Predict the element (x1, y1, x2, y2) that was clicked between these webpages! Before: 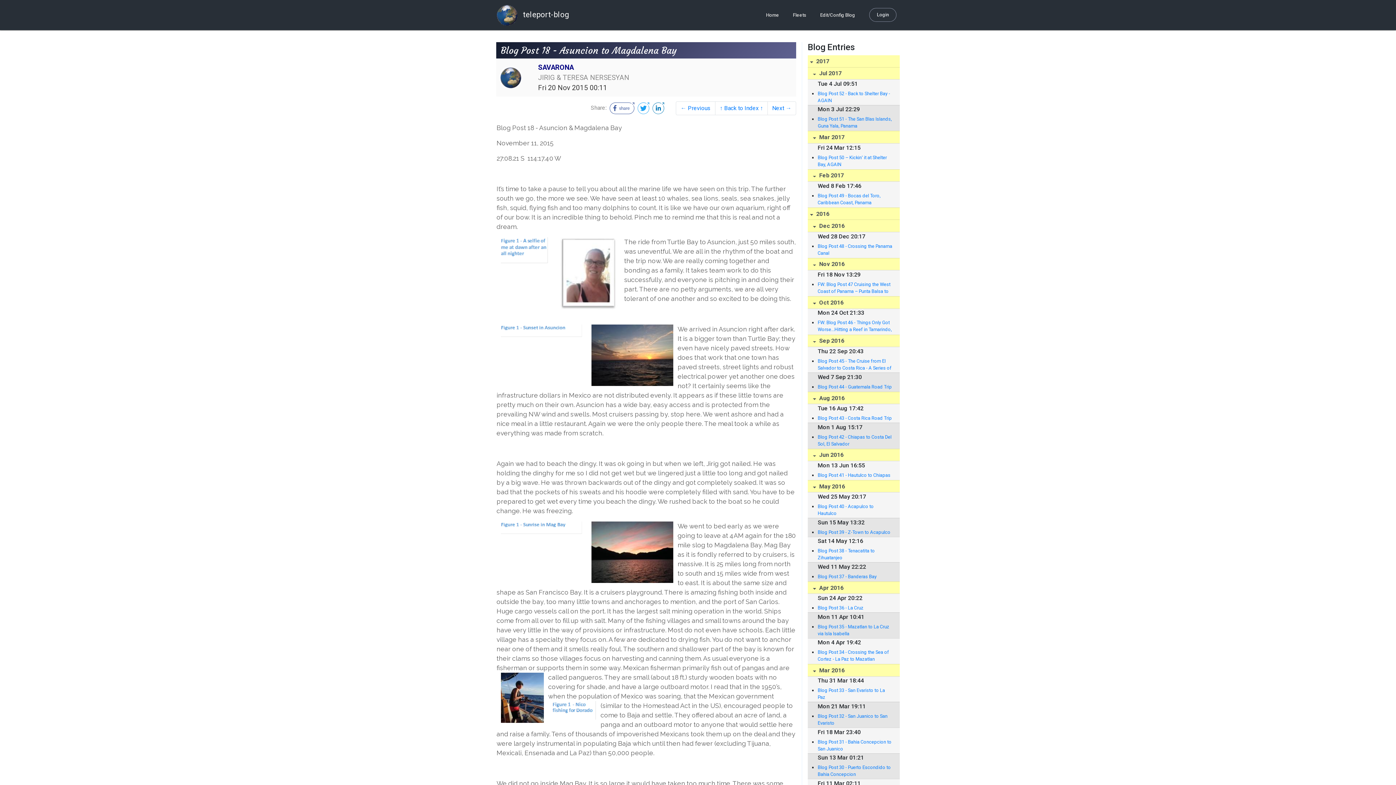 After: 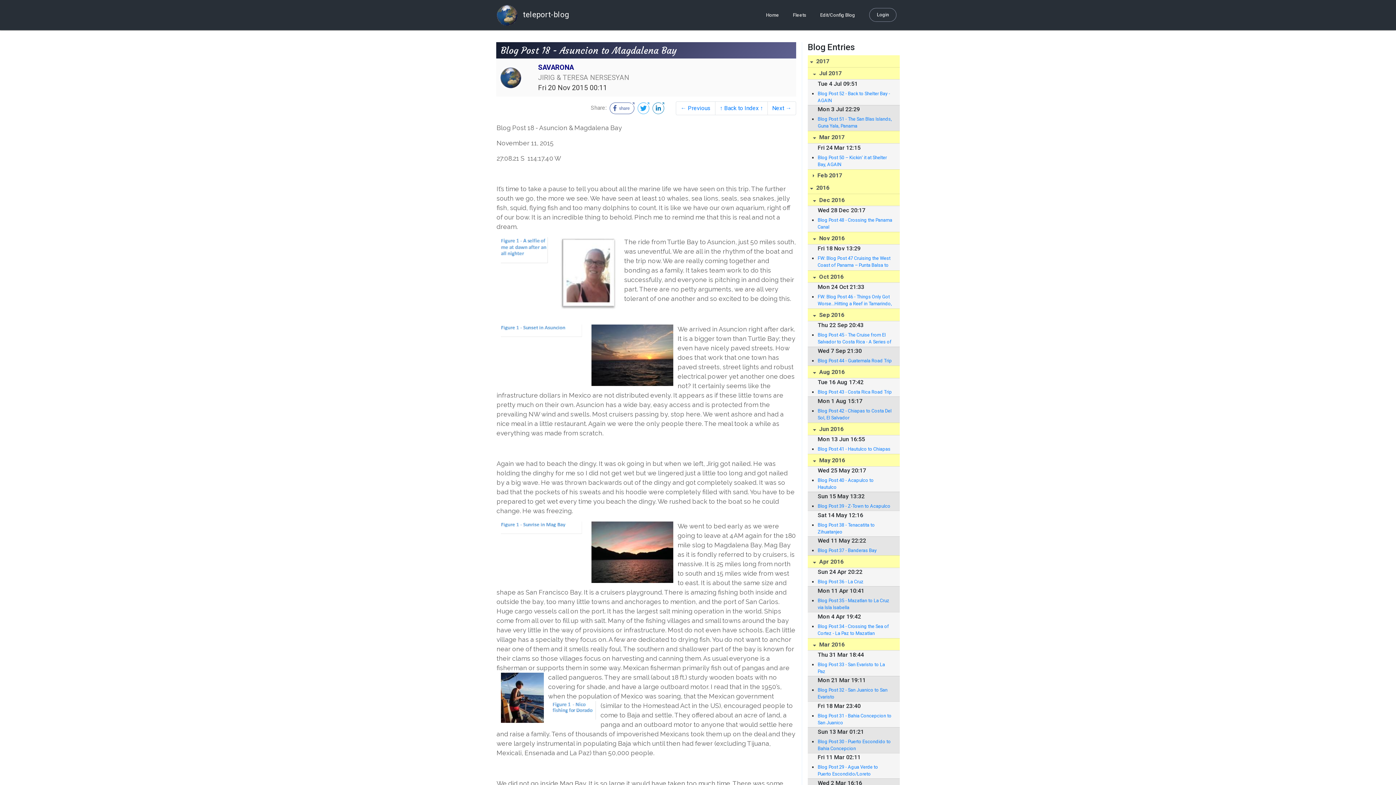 Action: bbox: (808, 169, 900, 181) label:  Feb 2017